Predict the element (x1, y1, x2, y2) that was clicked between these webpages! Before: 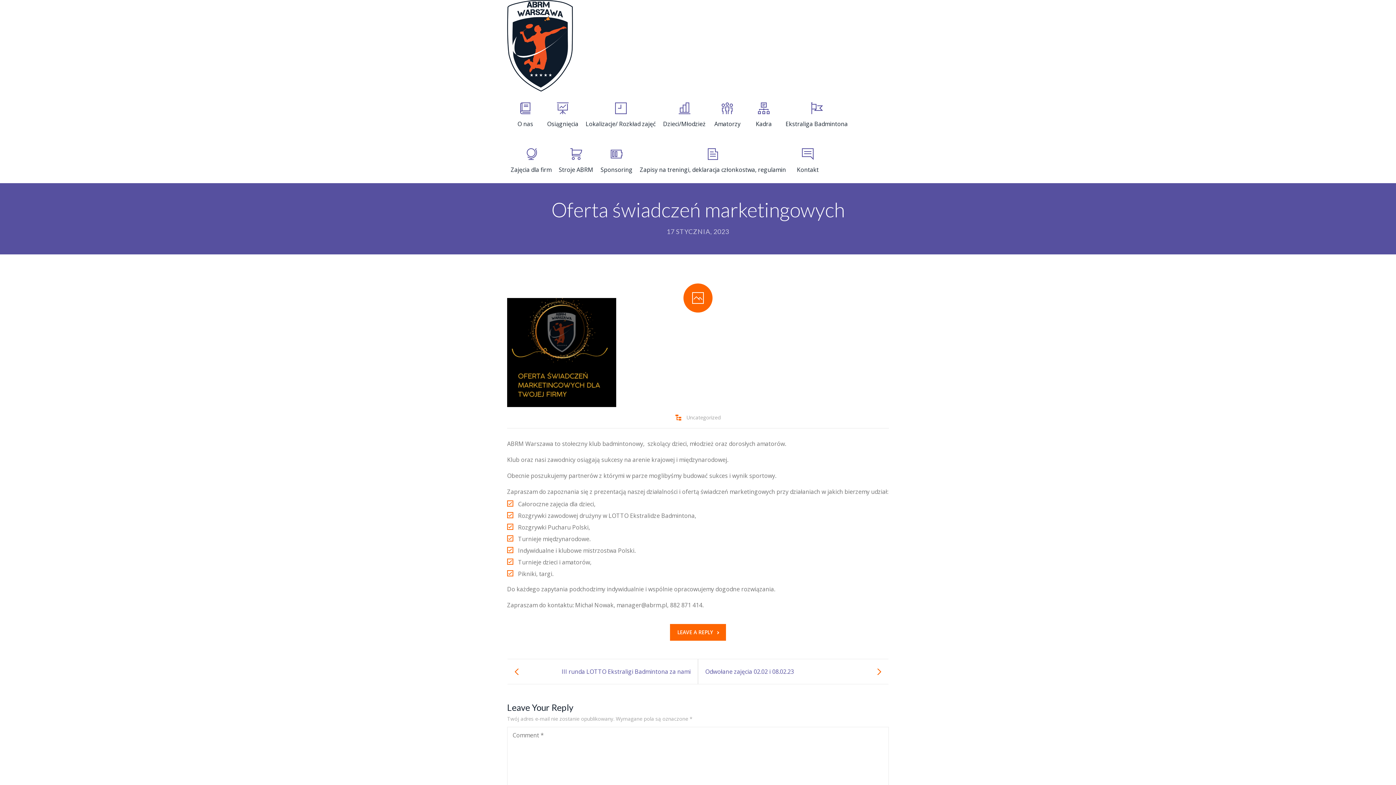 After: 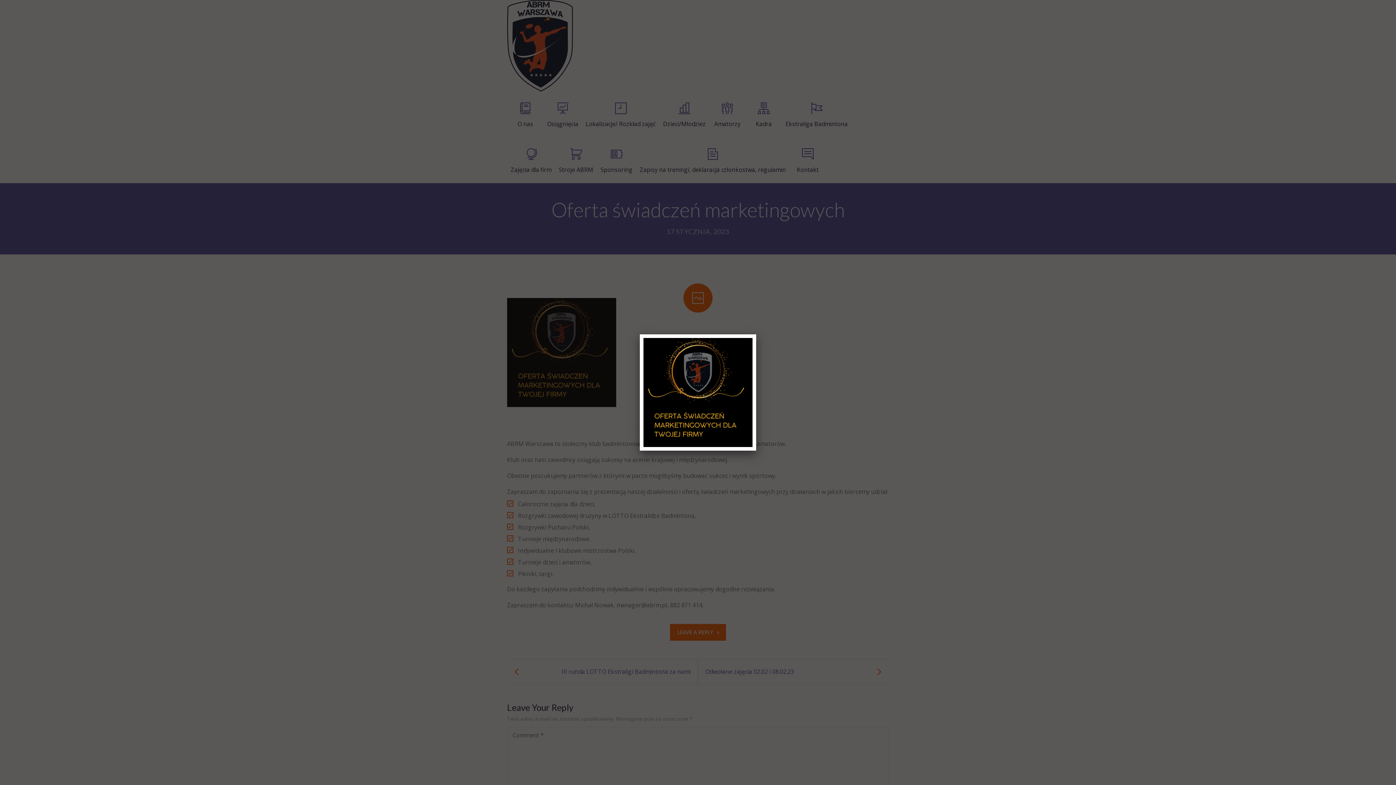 Action: bbox: (507, 298, 889, 407)